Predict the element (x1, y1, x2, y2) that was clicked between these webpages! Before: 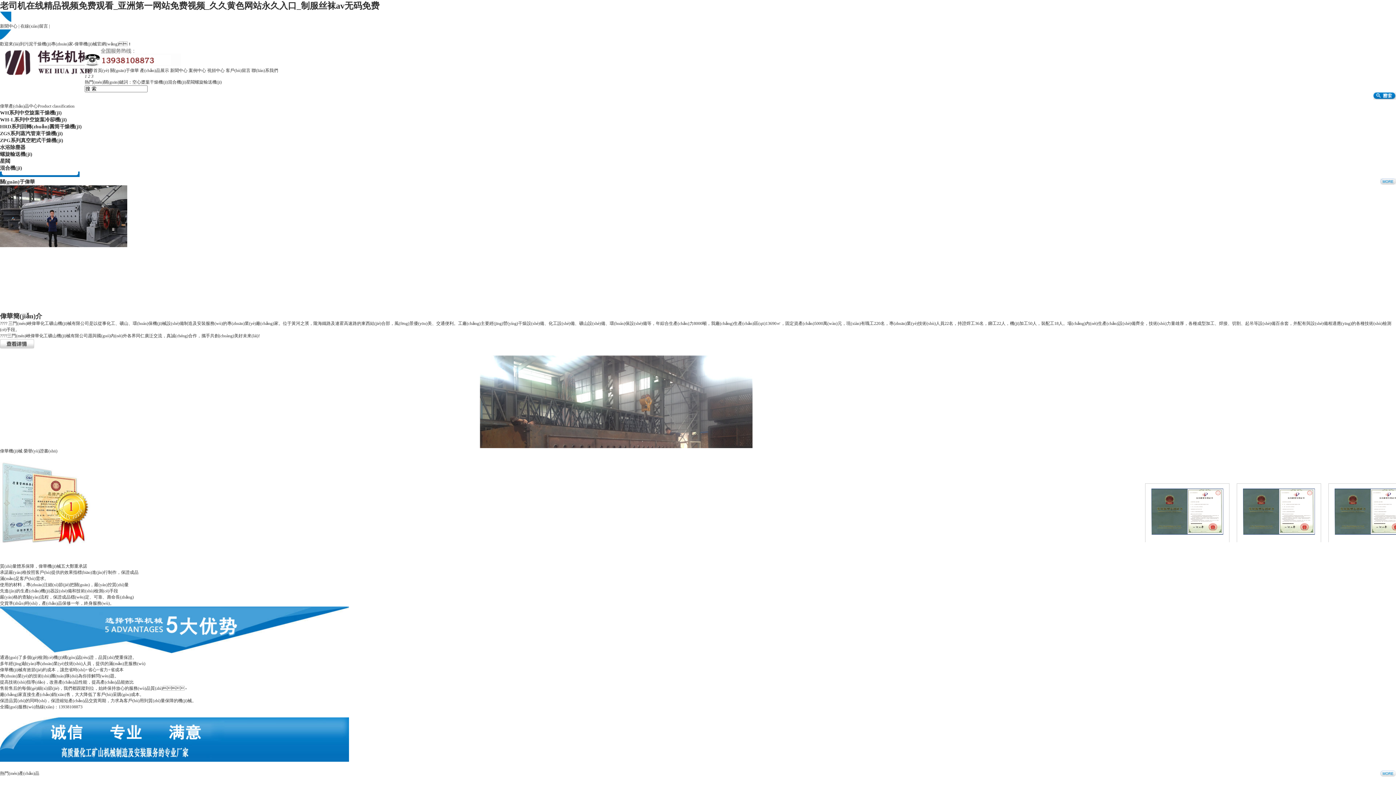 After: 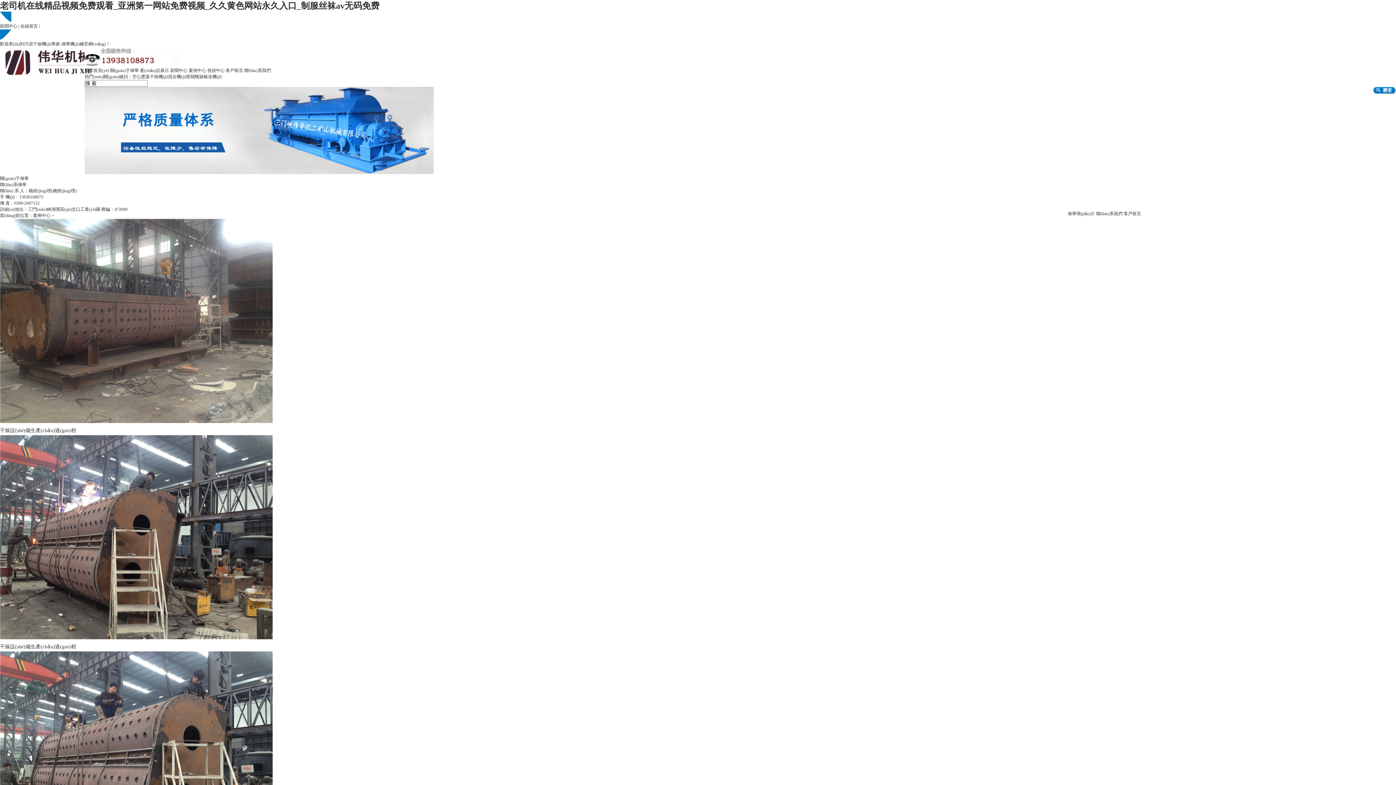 Action: label: 案例中心 bbox: (188, 68, 206, 73)